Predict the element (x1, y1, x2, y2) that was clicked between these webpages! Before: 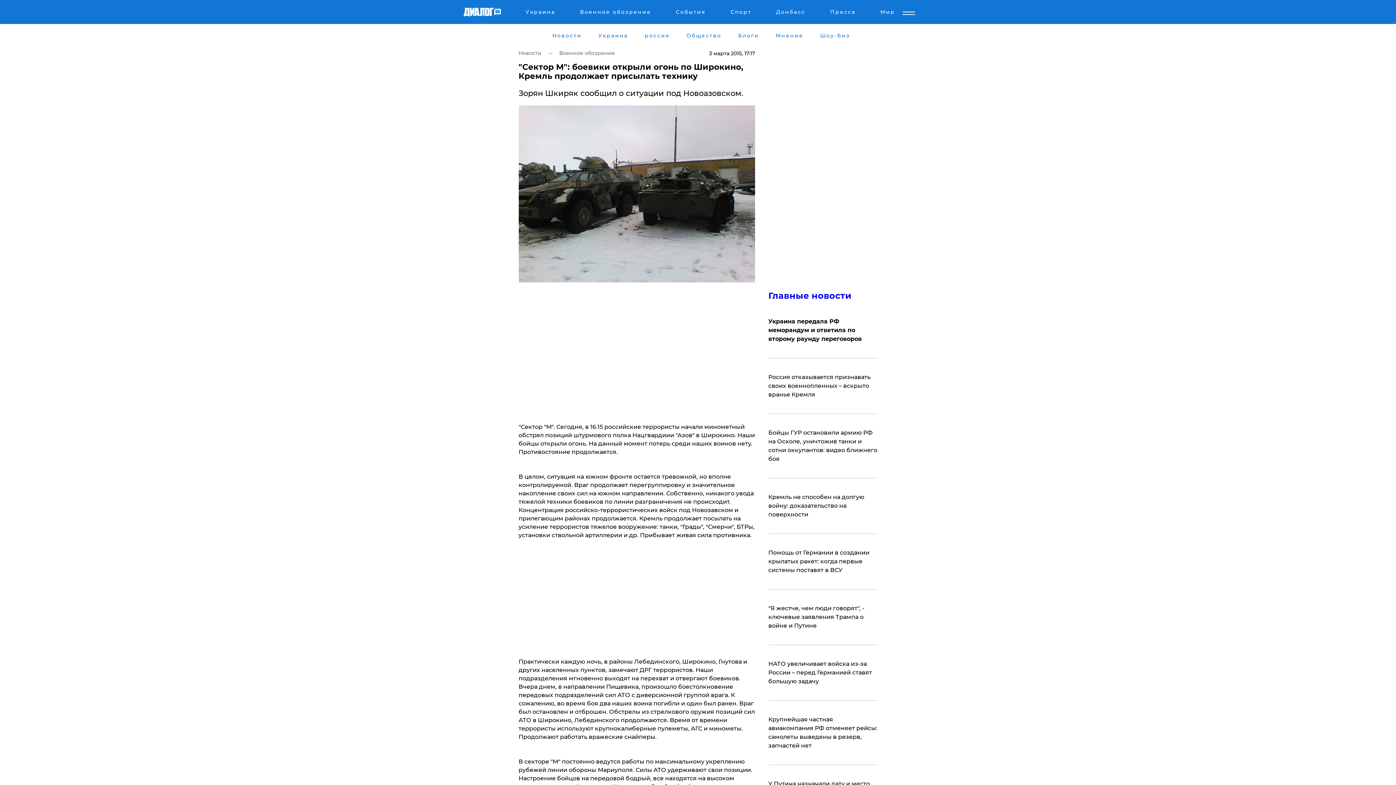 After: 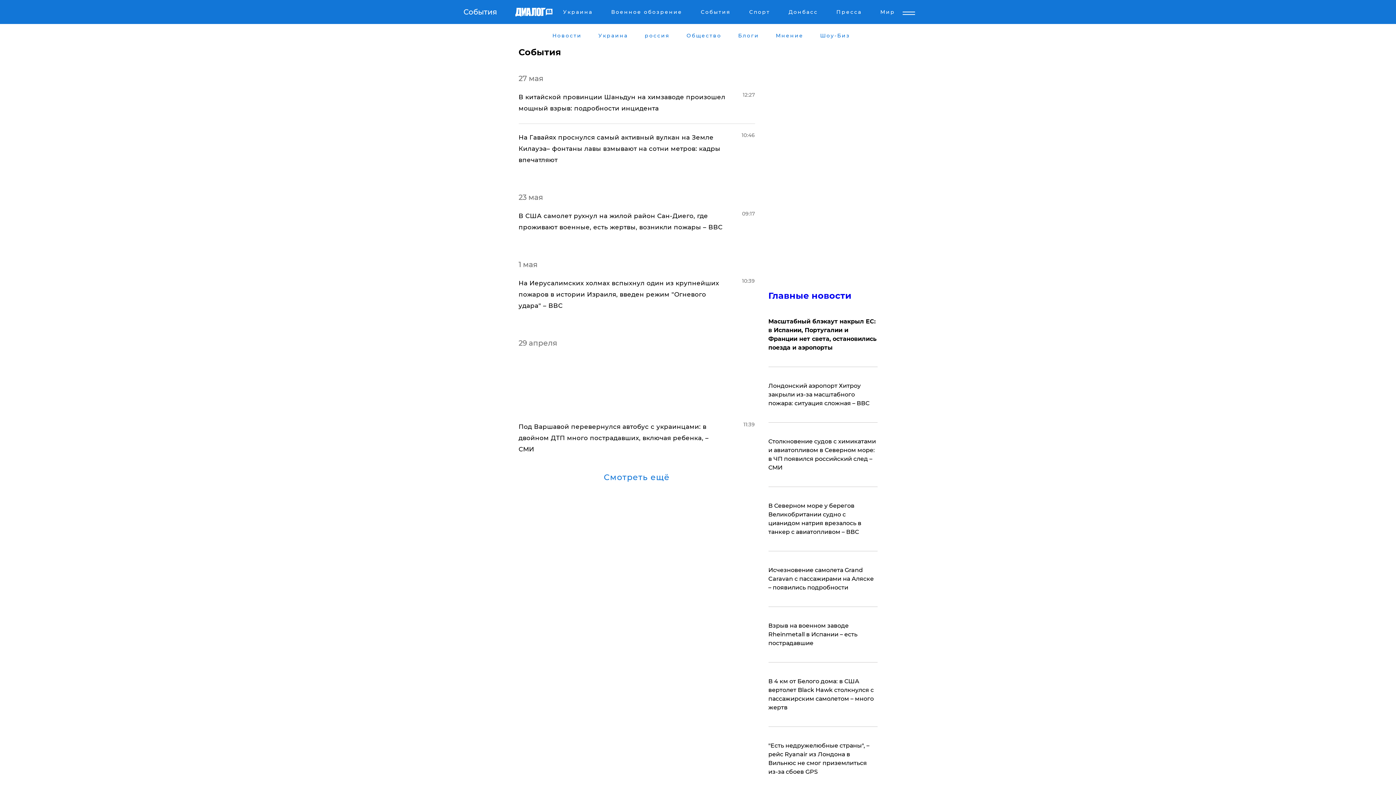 Action: bbox: (674, 8, 707, 17) label: События